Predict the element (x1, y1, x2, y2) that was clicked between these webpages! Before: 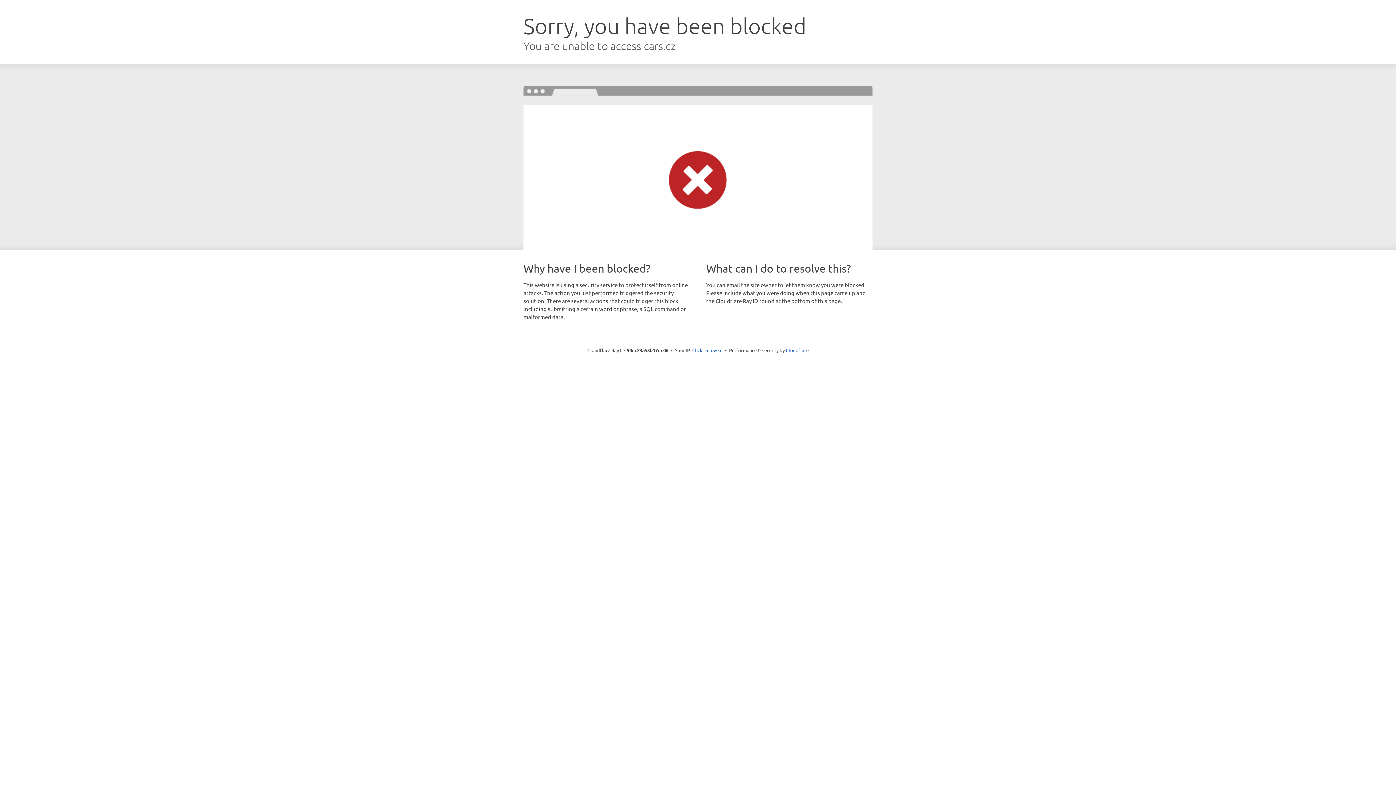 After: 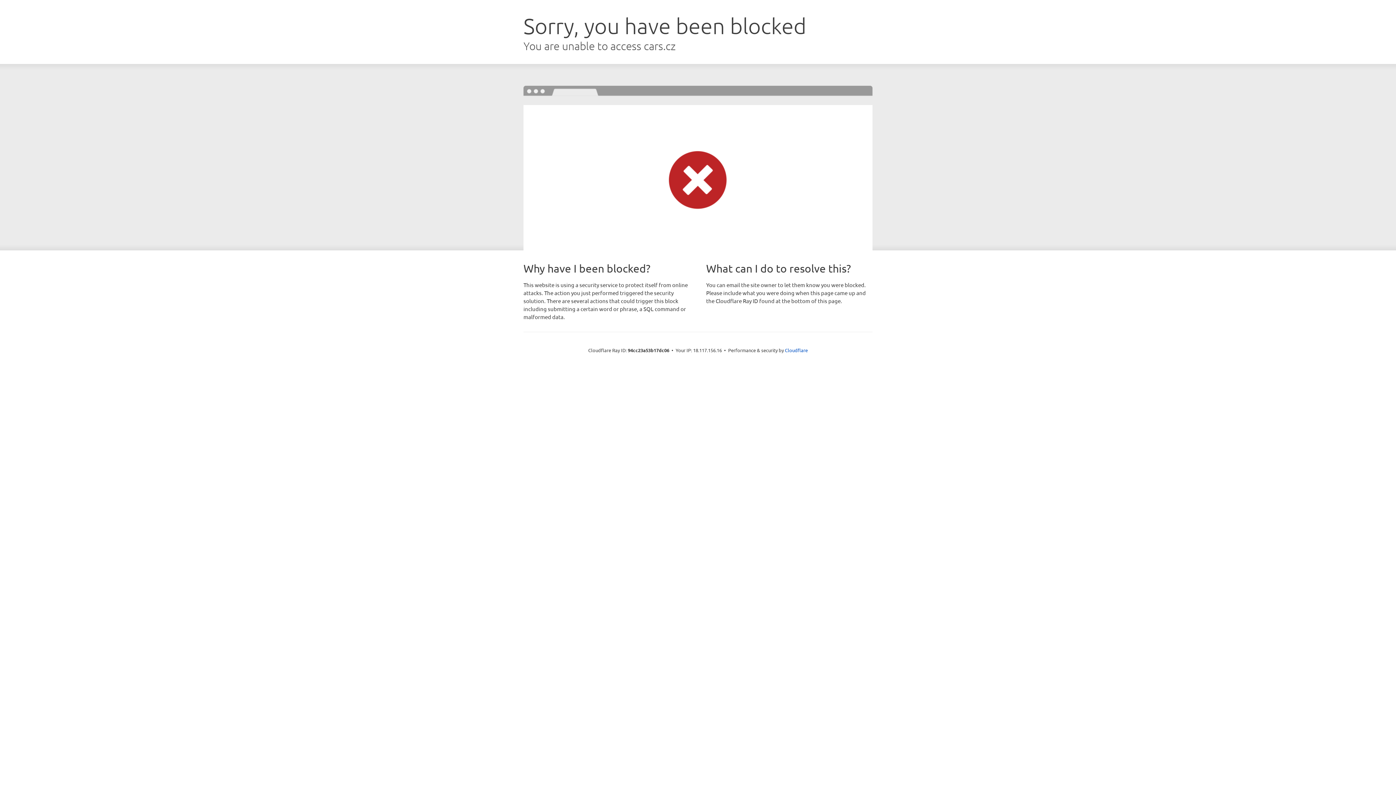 Action: label: Click to reveal bbox: (692, 346, 722, 353)